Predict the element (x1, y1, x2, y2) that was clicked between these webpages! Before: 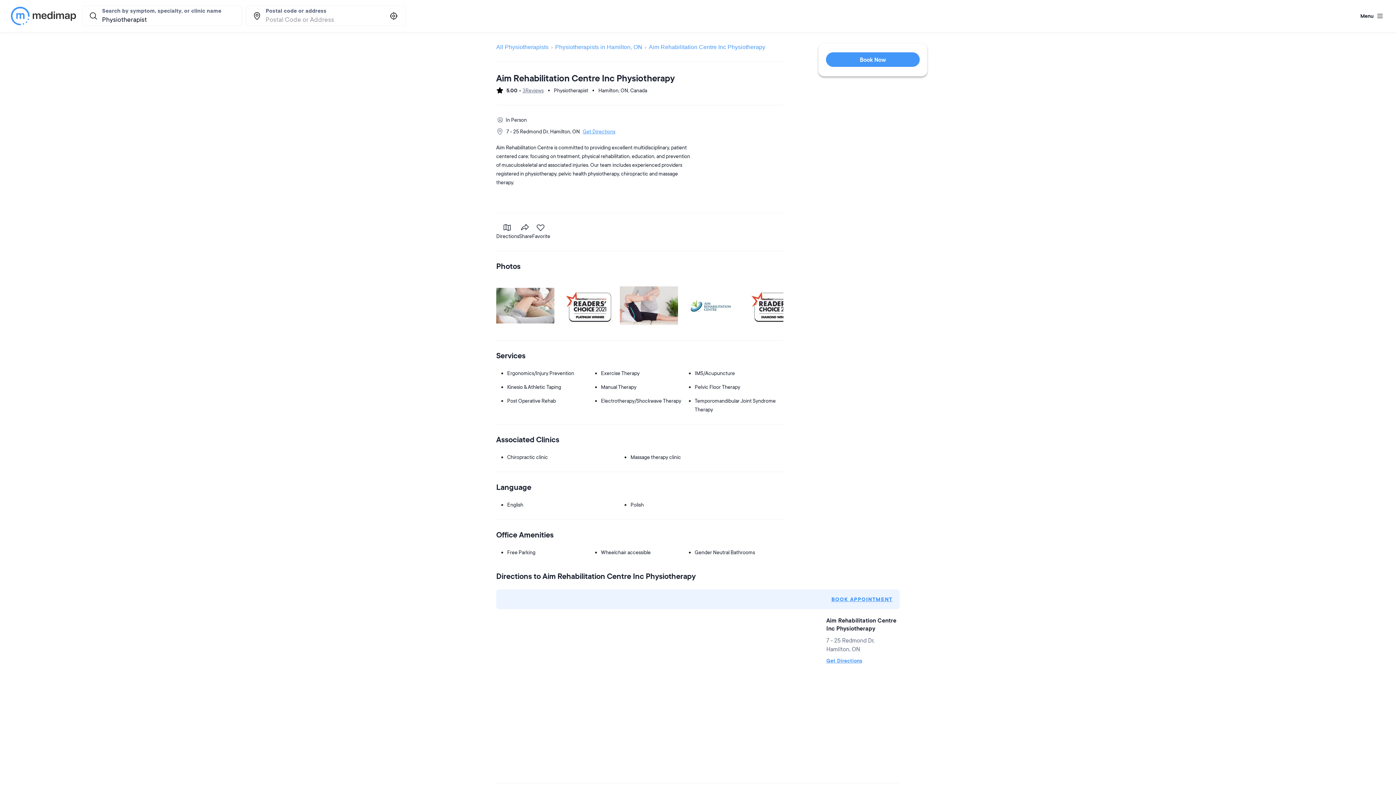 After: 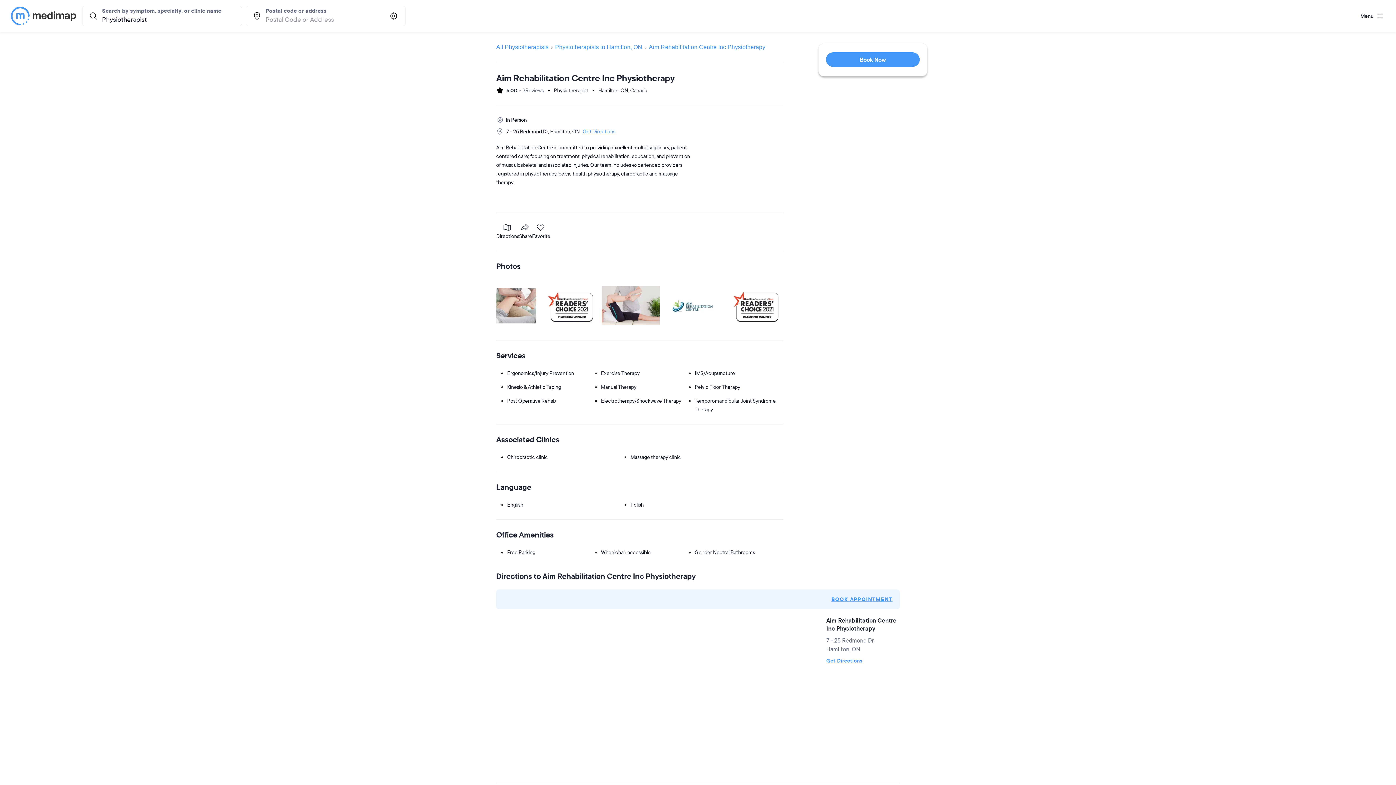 Action: bbox: (743, 284, 801, 327)